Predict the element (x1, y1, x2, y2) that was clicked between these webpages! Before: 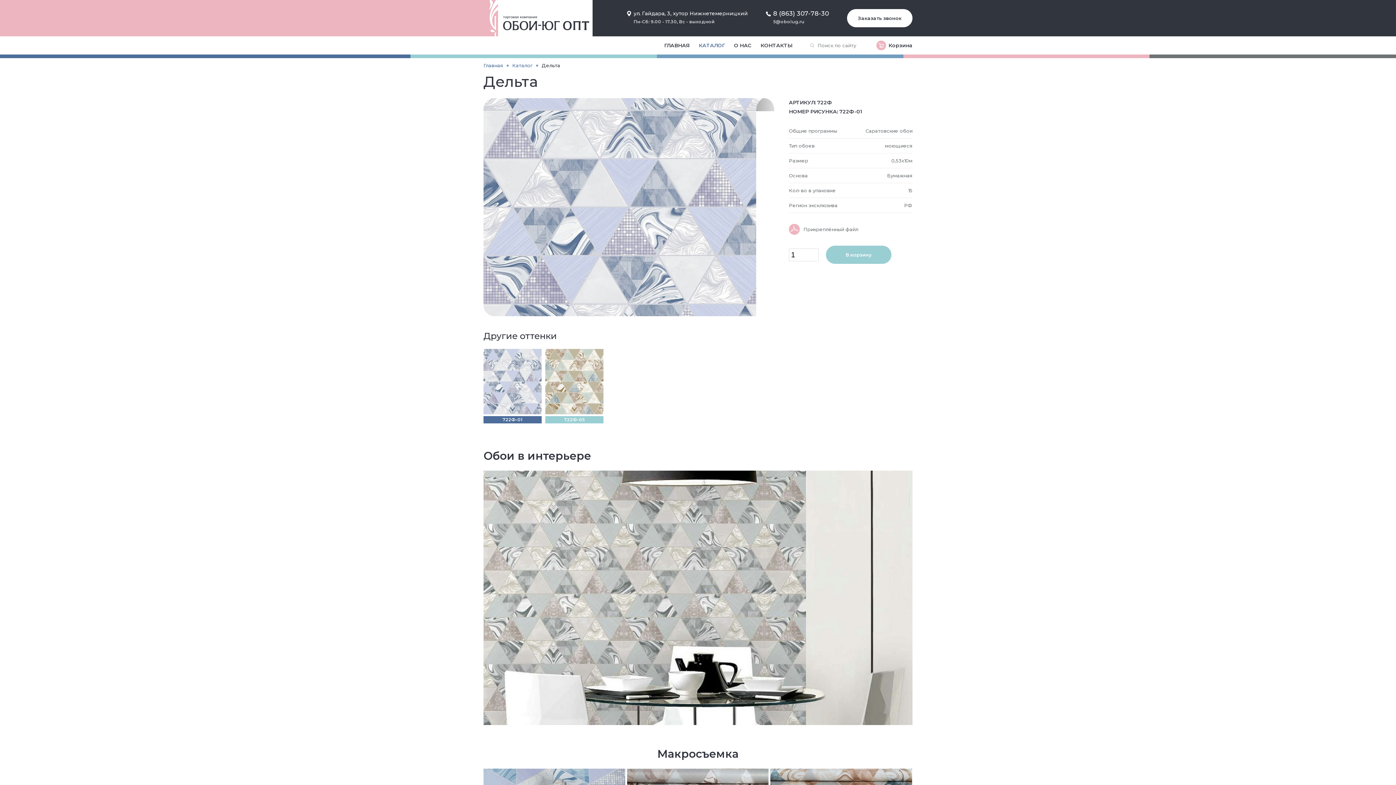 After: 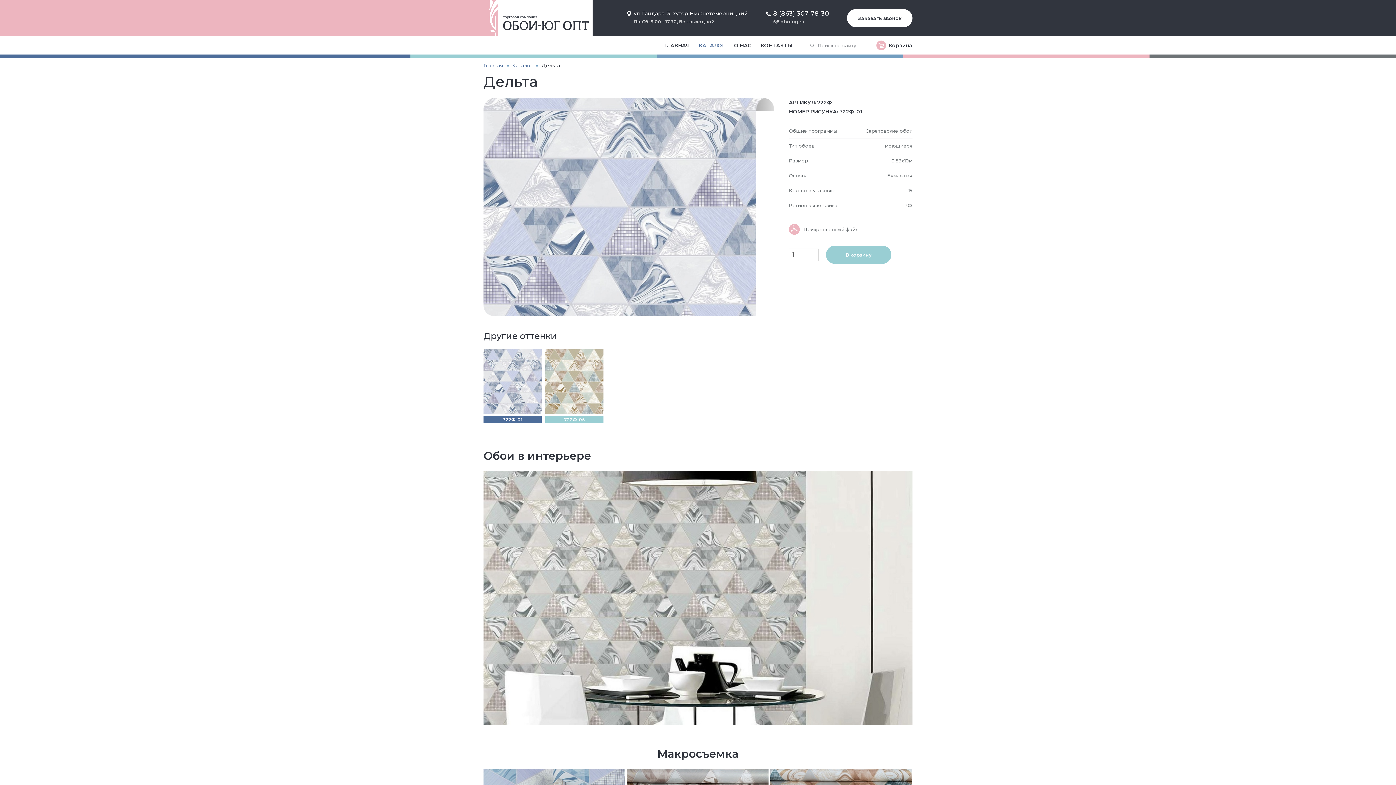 Action: label: 8 (863) 307-78-30 bbox: (766, 9, 829, 18)